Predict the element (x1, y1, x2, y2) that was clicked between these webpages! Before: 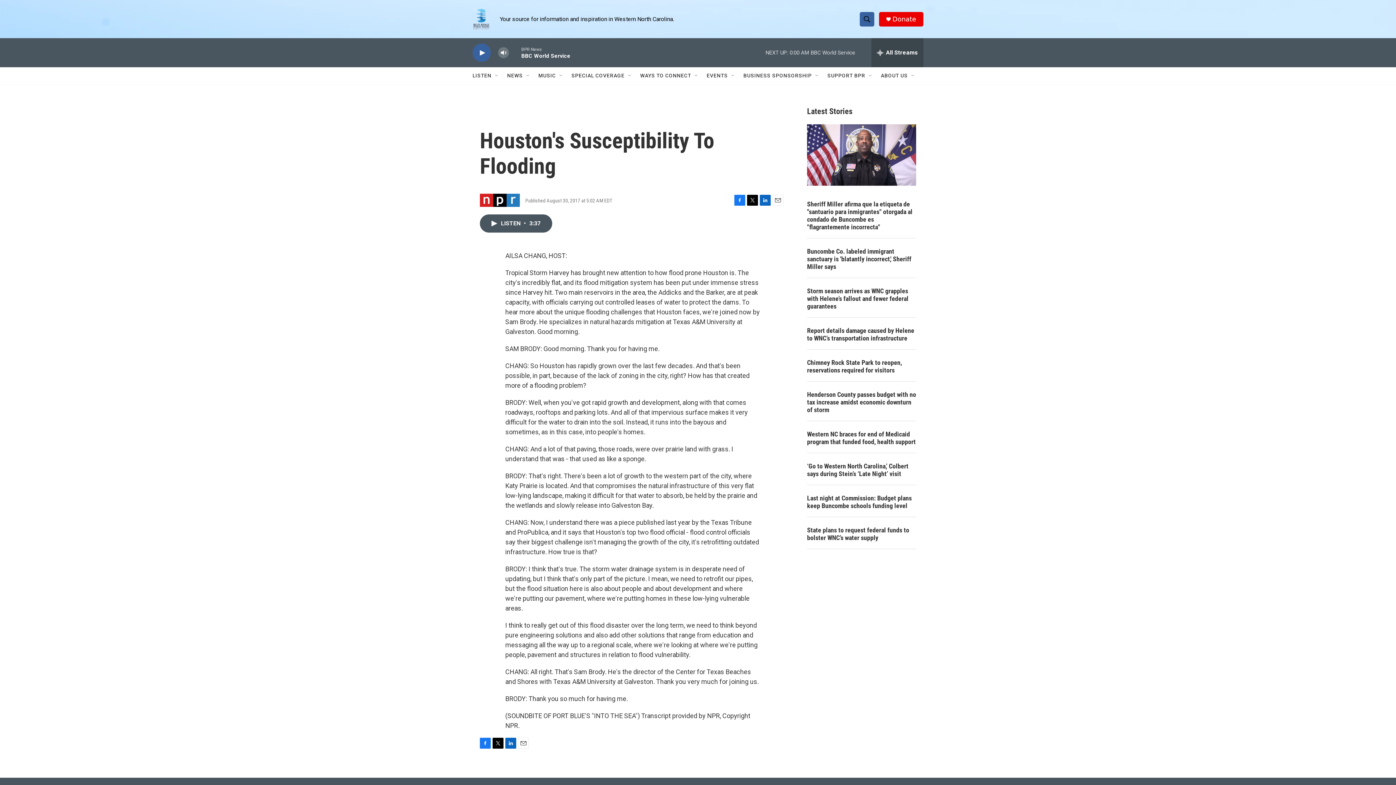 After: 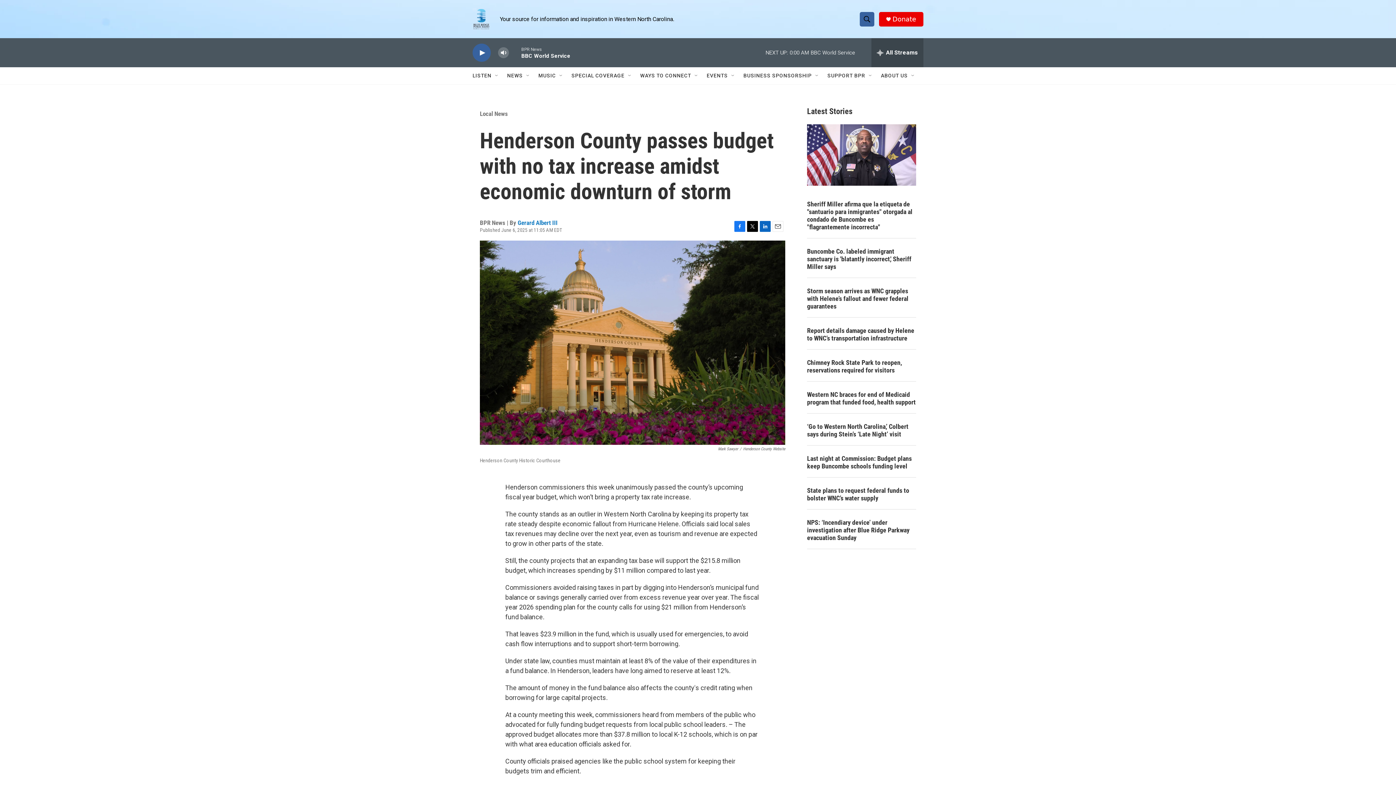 Action: bbox: (807, 390, 916, 413) label: Henderson County passes budget with no tax increase amidst economic downturn of storm